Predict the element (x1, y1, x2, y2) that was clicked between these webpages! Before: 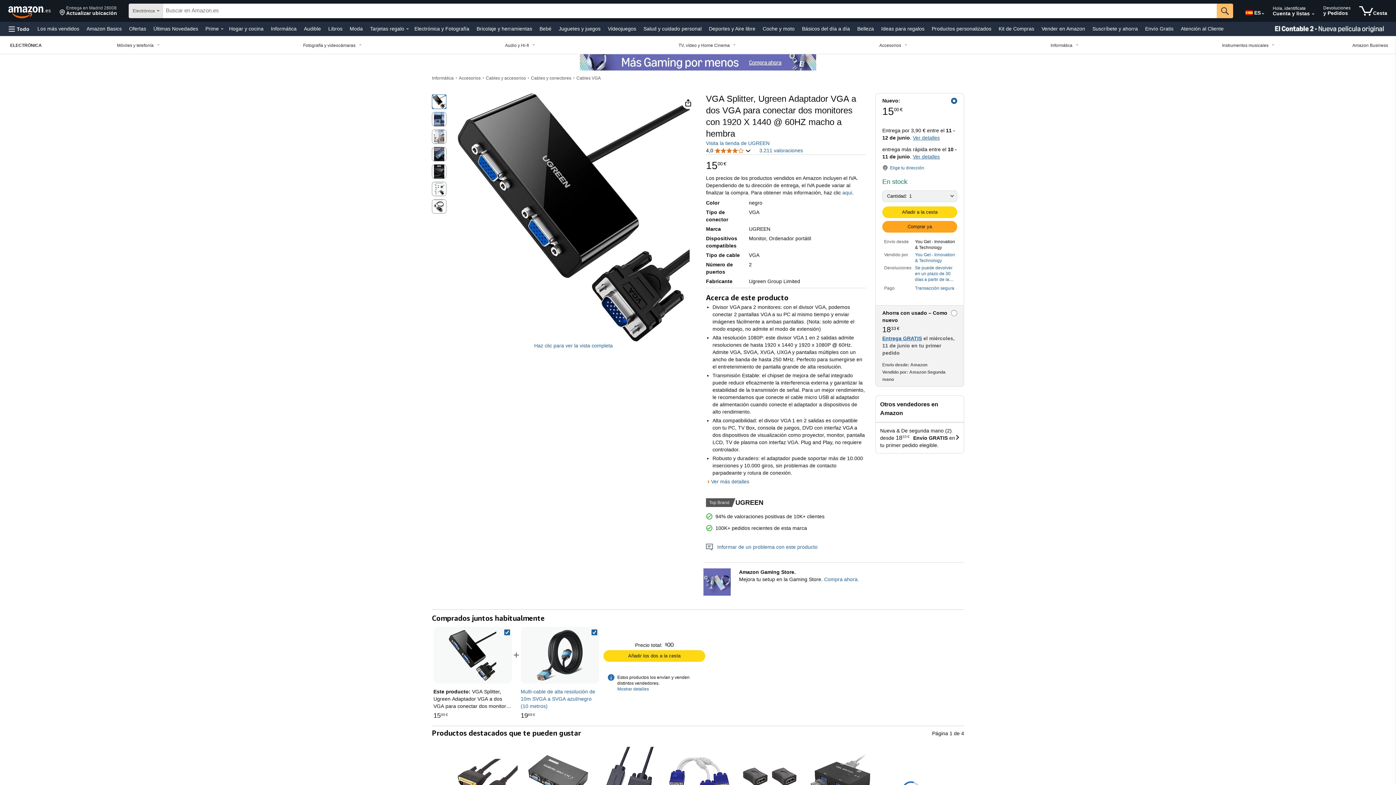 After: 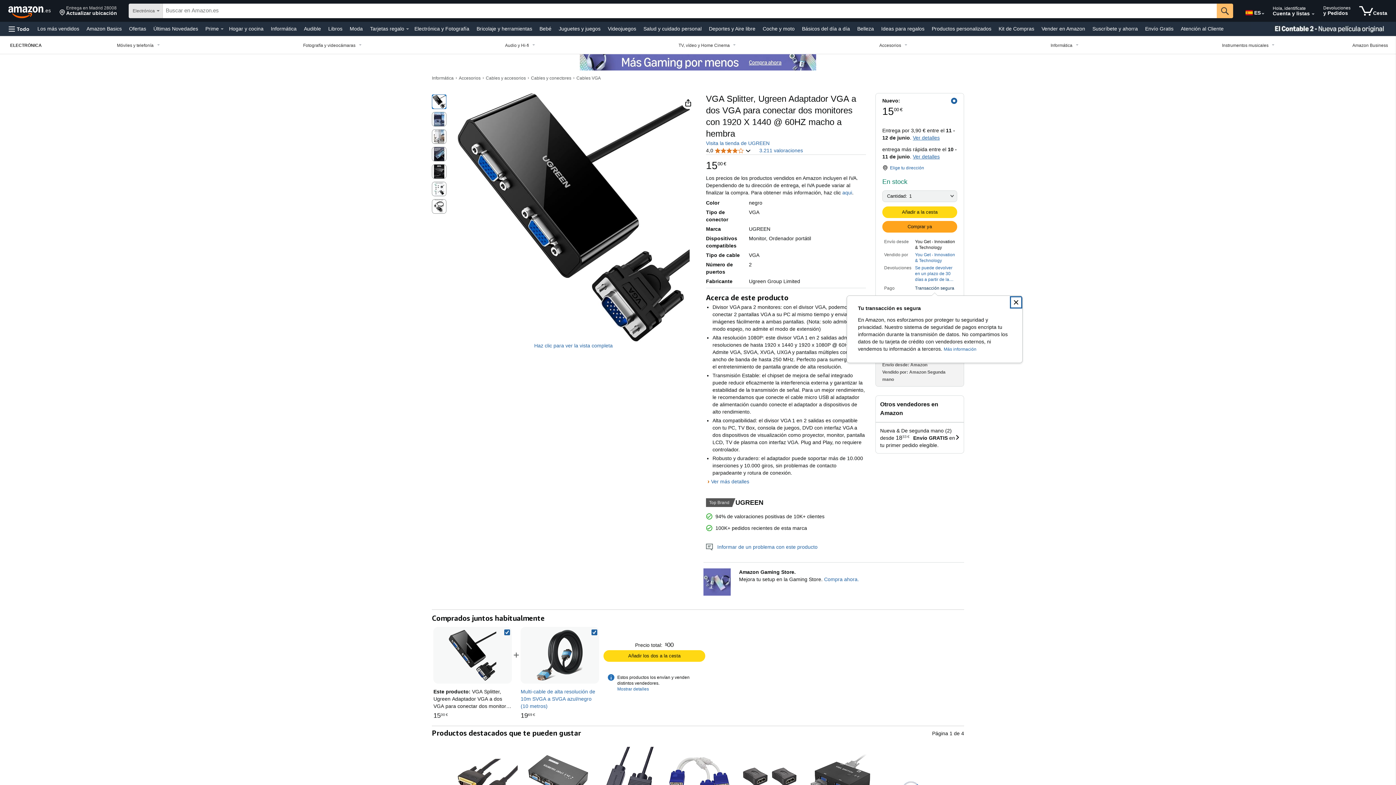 Action: bbox: (915, 285, 954, 291) label: Transacción segura